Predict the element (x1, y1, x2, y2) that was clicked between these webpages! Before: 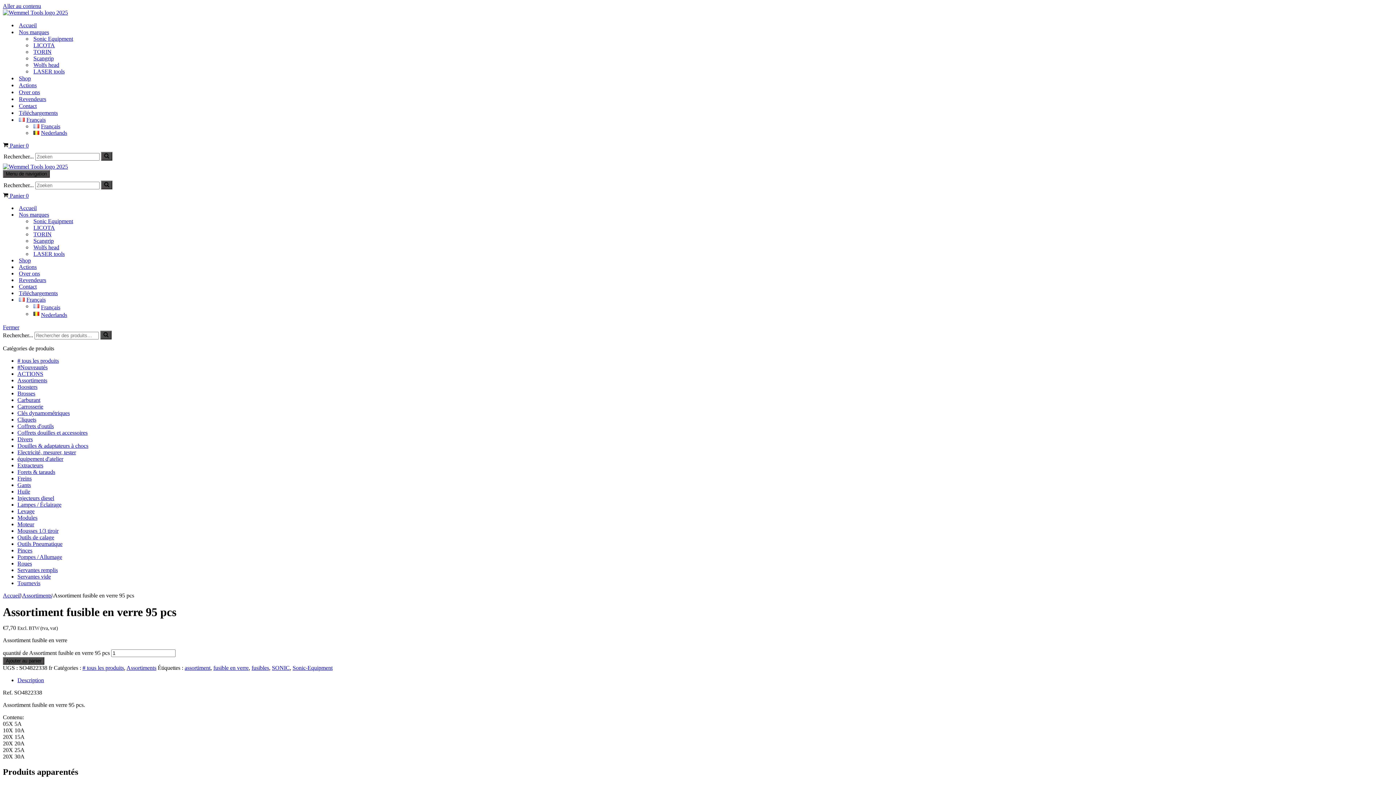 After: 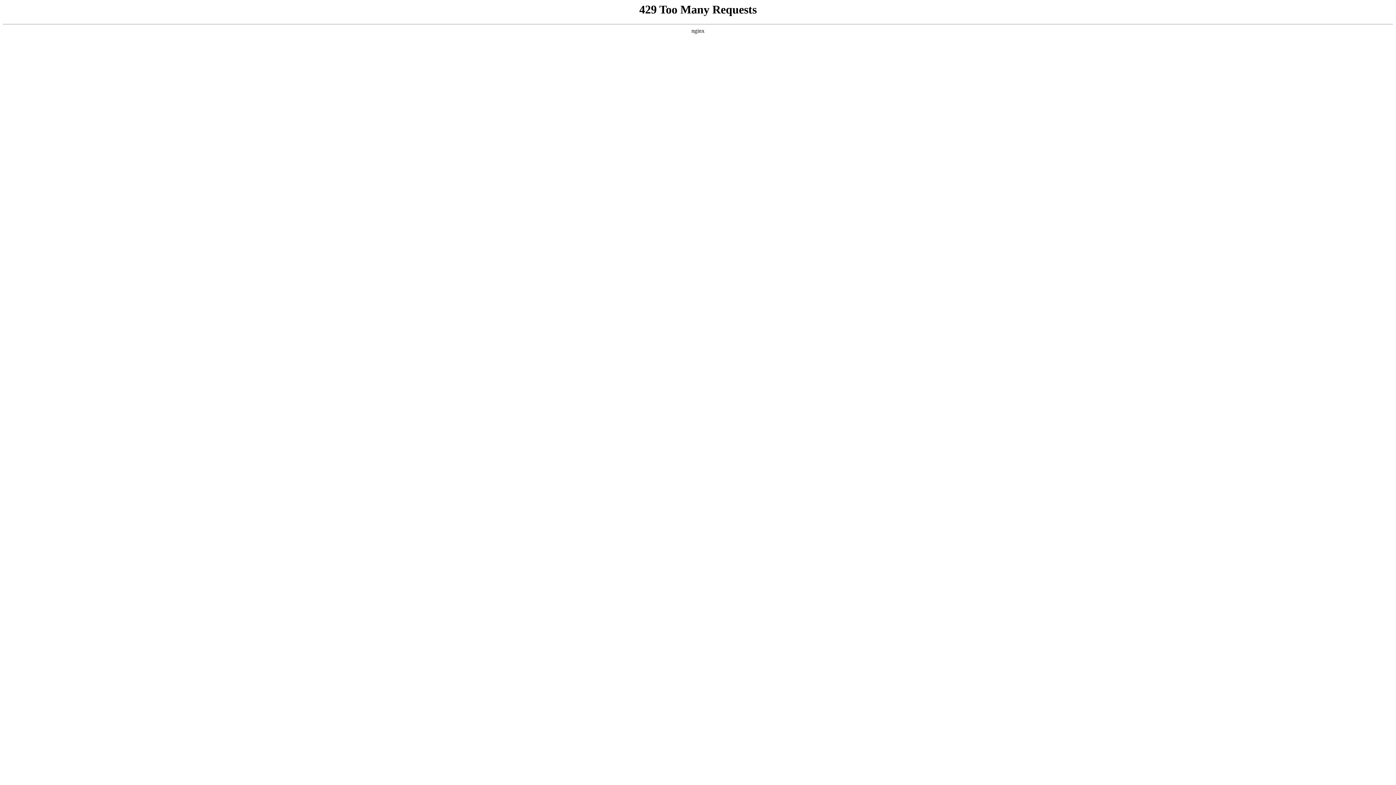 Action: bbox: (17, 364, 47, 370) label: #Nouveautés